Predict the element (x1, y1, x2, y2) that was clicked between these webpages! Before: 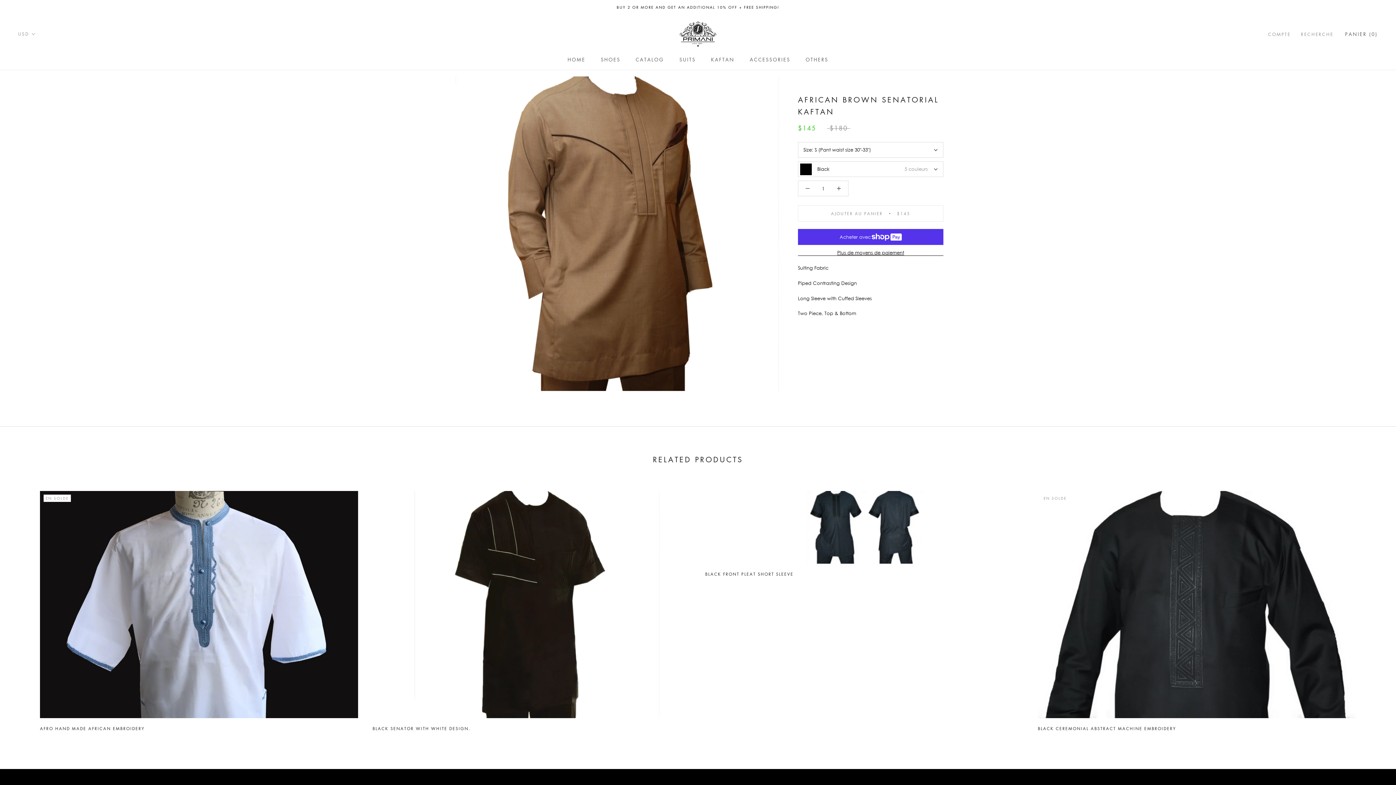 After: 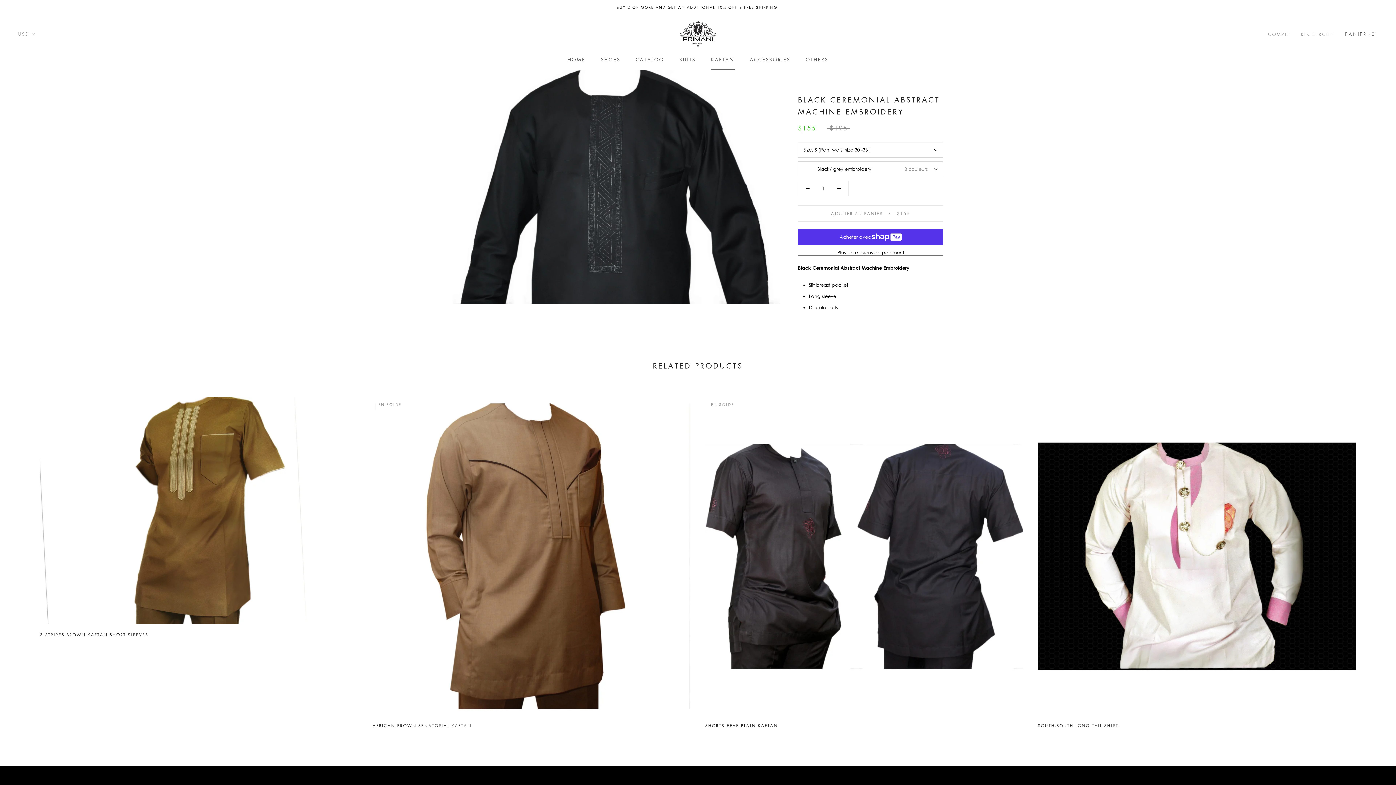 Action: label: BLACK CEREMONIAL ABSTRACT MACHINE EMBROIDERY bbox: (1038, 726, 1176, 731)